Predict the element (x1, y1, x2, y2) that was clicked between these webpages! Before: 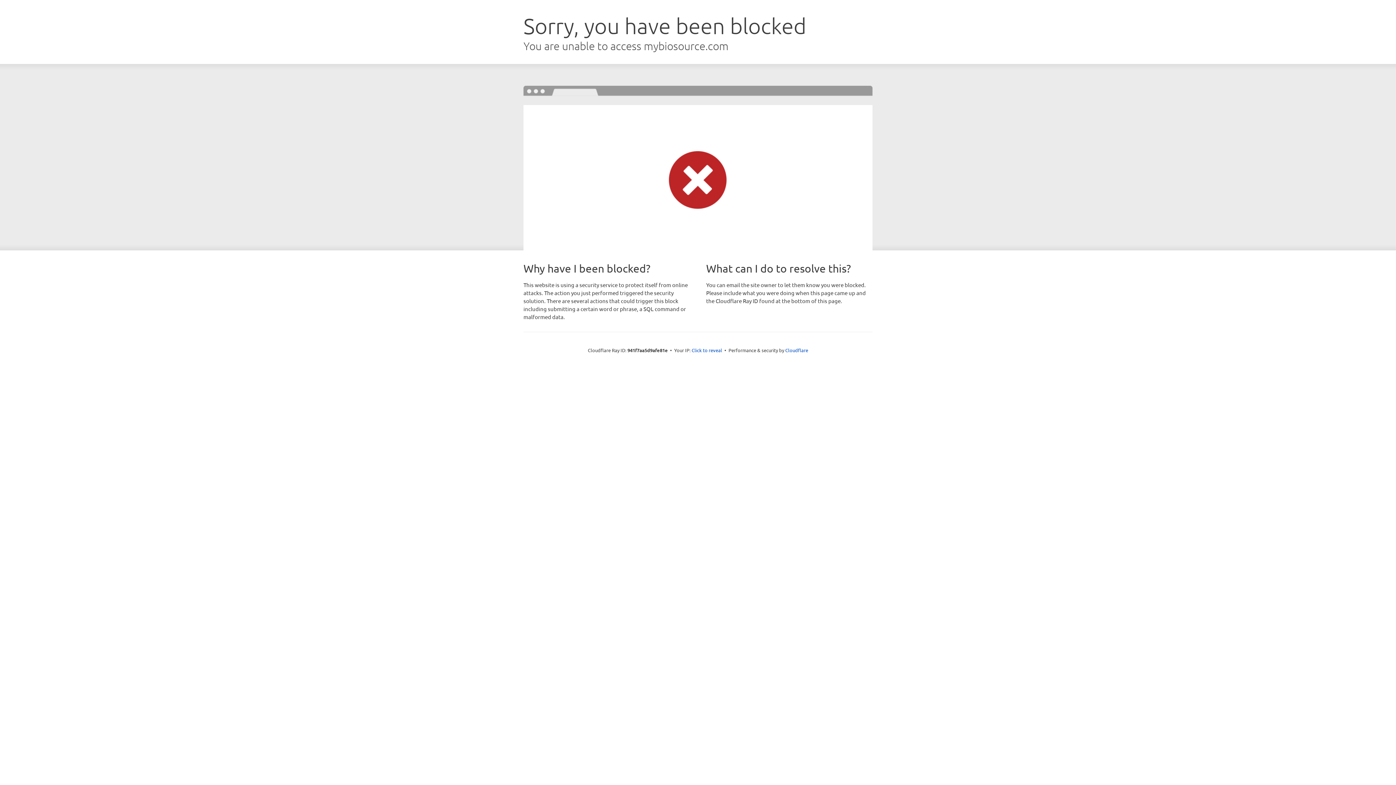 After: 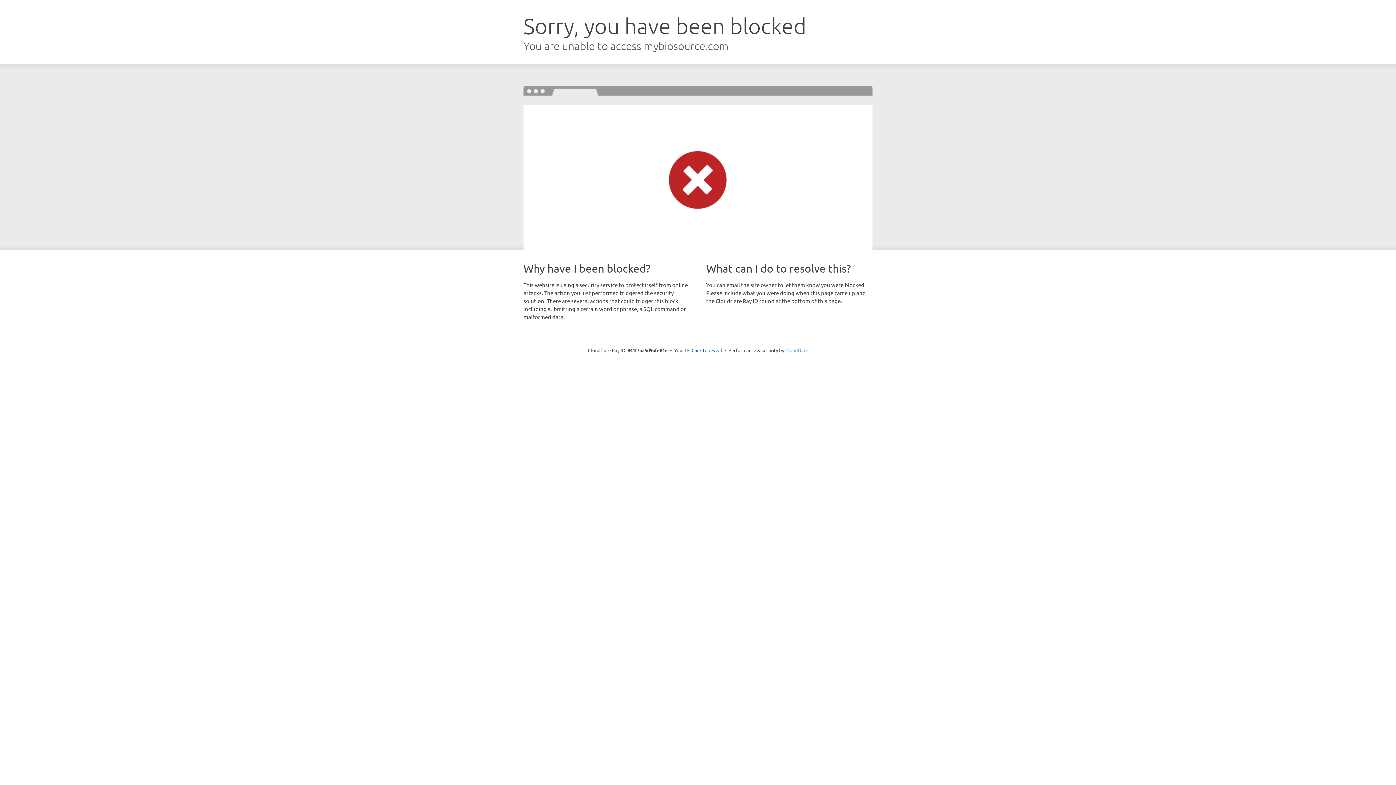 Action: bbox: (785, 347, 808, 353) label: Cloudflare